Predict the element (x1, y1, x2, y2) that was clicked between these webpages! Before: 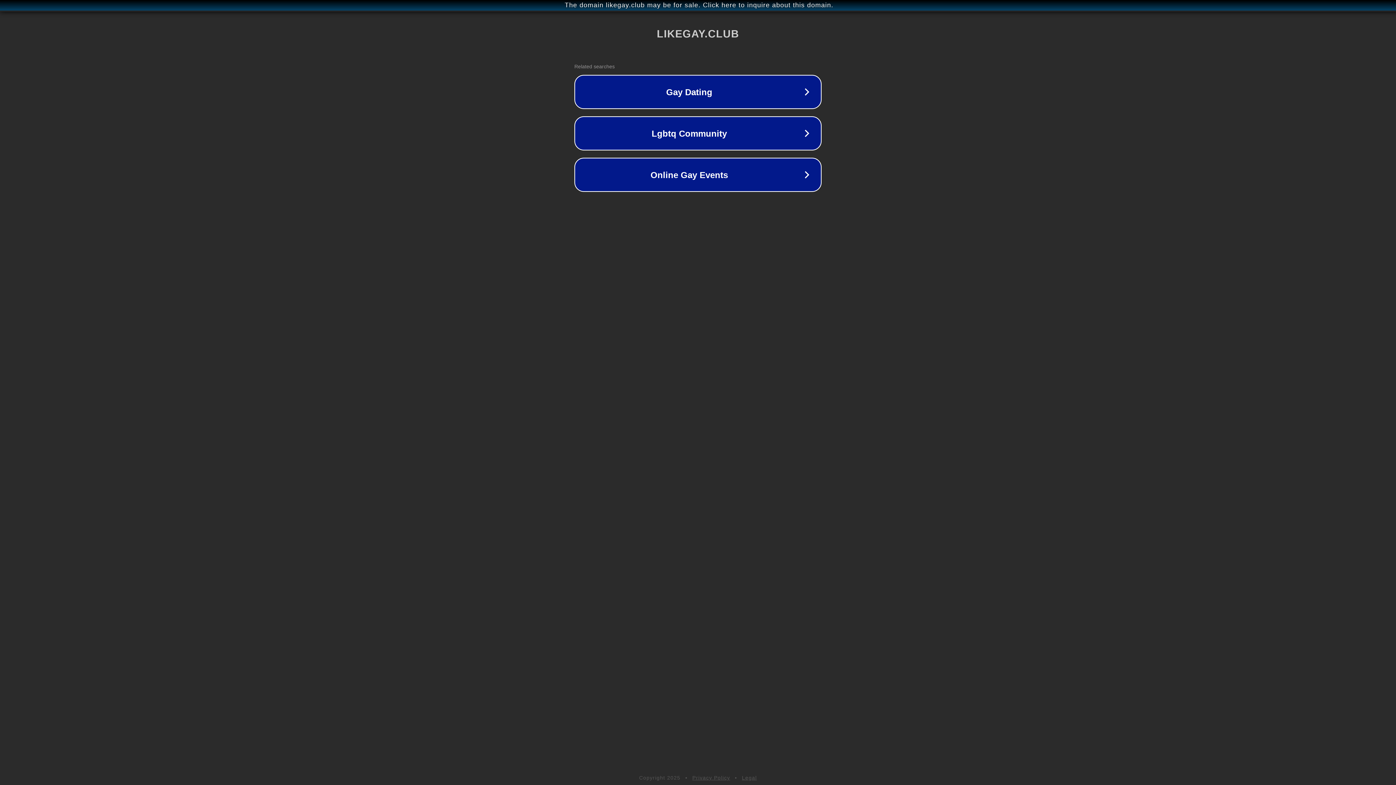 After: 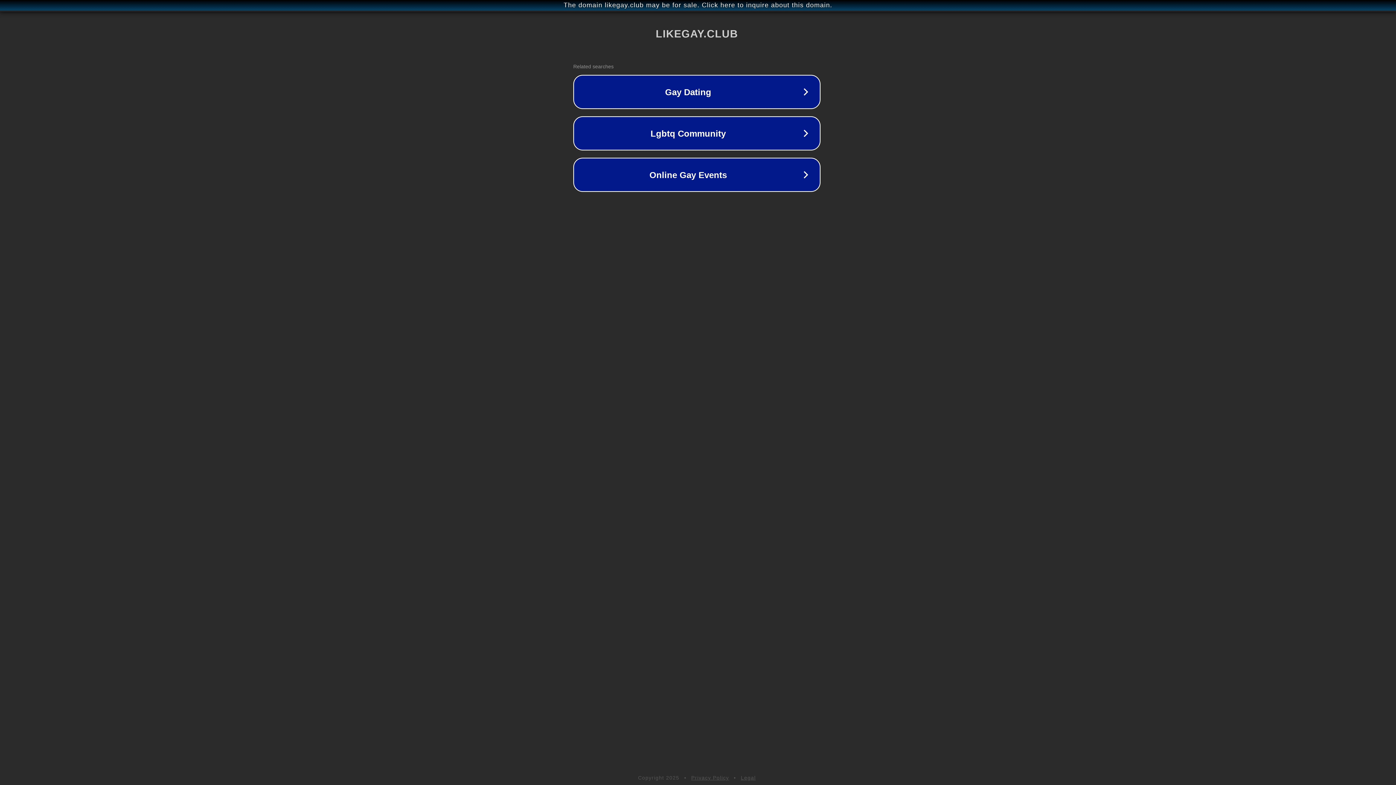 Action: bbox: (1, 1, 1397, 9) label: The domain likegay.club may be for sale. Click here to inquire about this domain.